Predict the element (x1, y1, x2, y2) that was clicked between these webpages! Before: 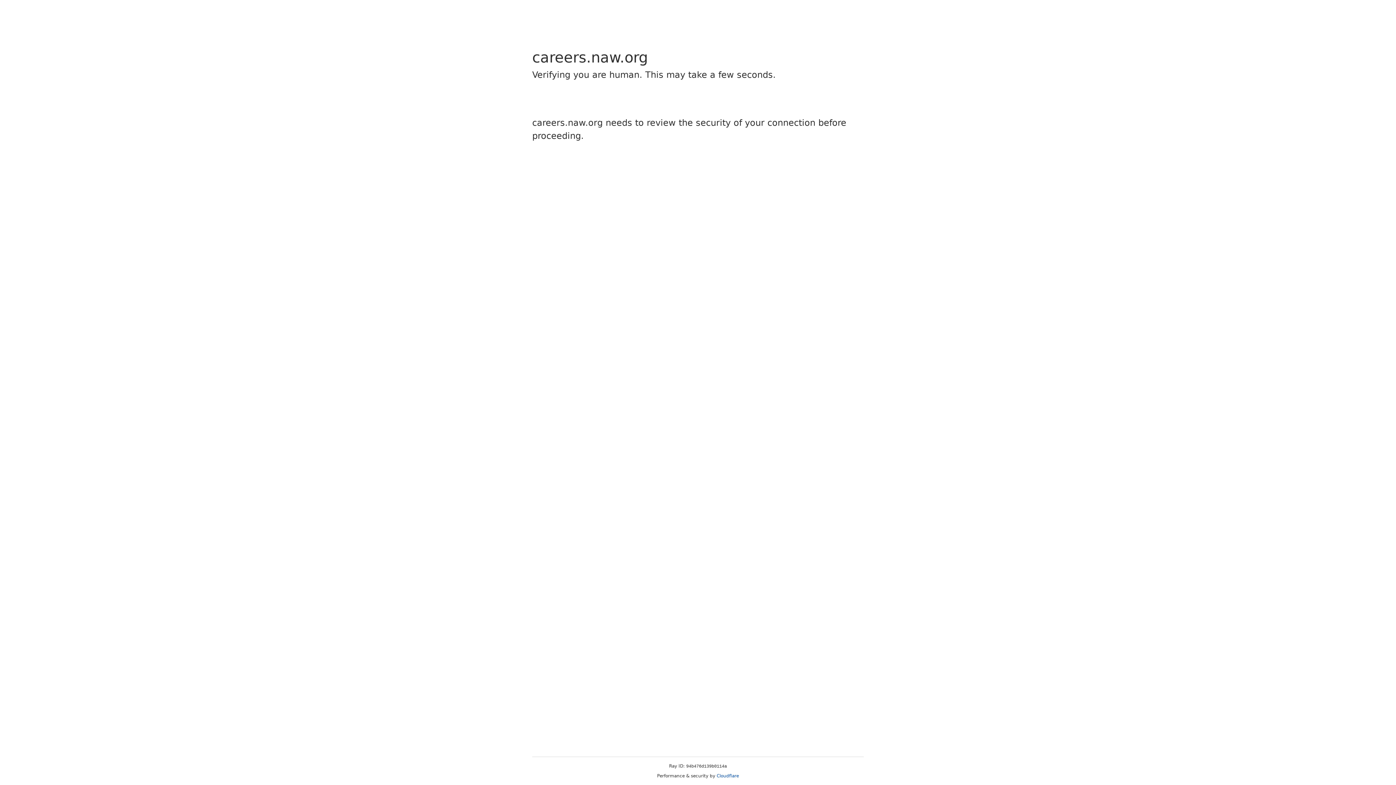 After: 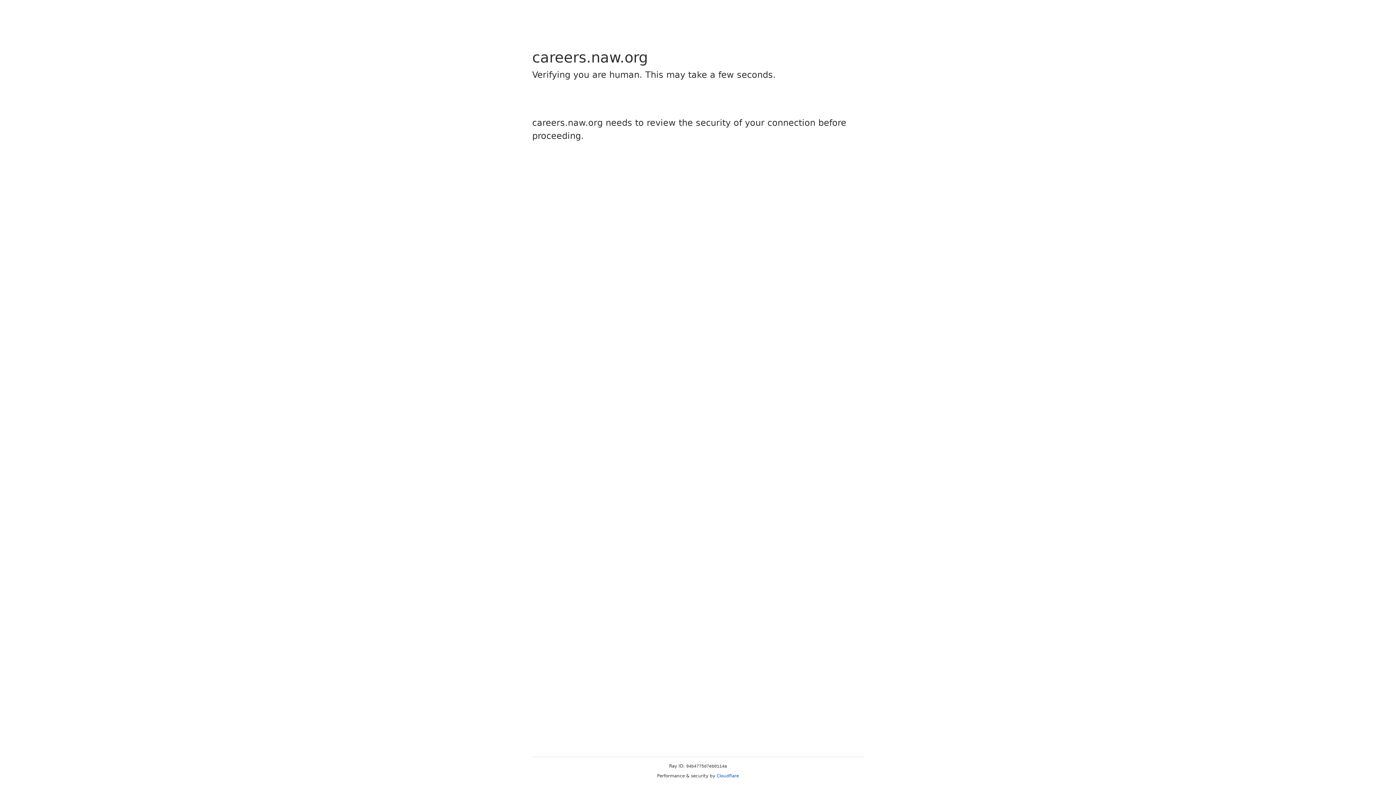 Action: bbox: (716, 773, 739, 778) label: Cloudflare